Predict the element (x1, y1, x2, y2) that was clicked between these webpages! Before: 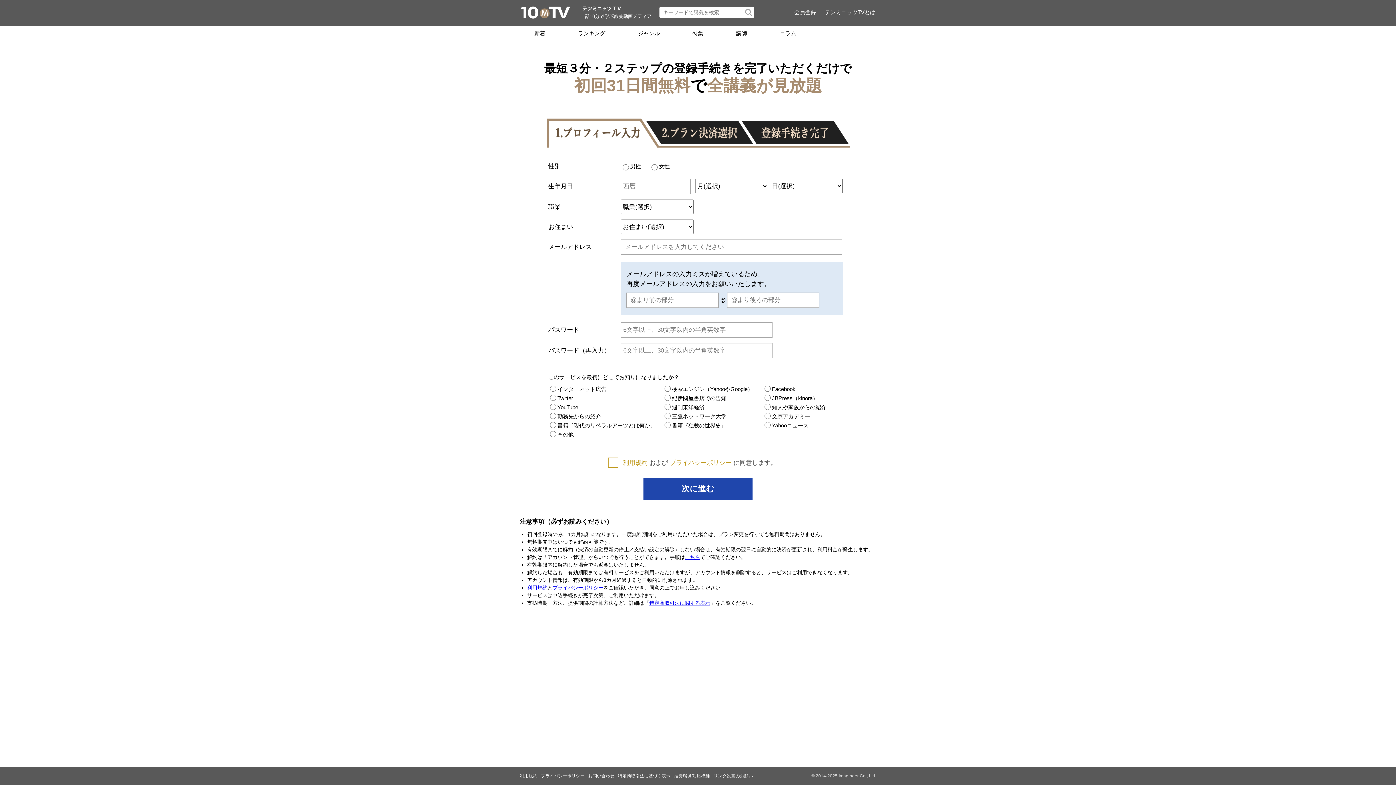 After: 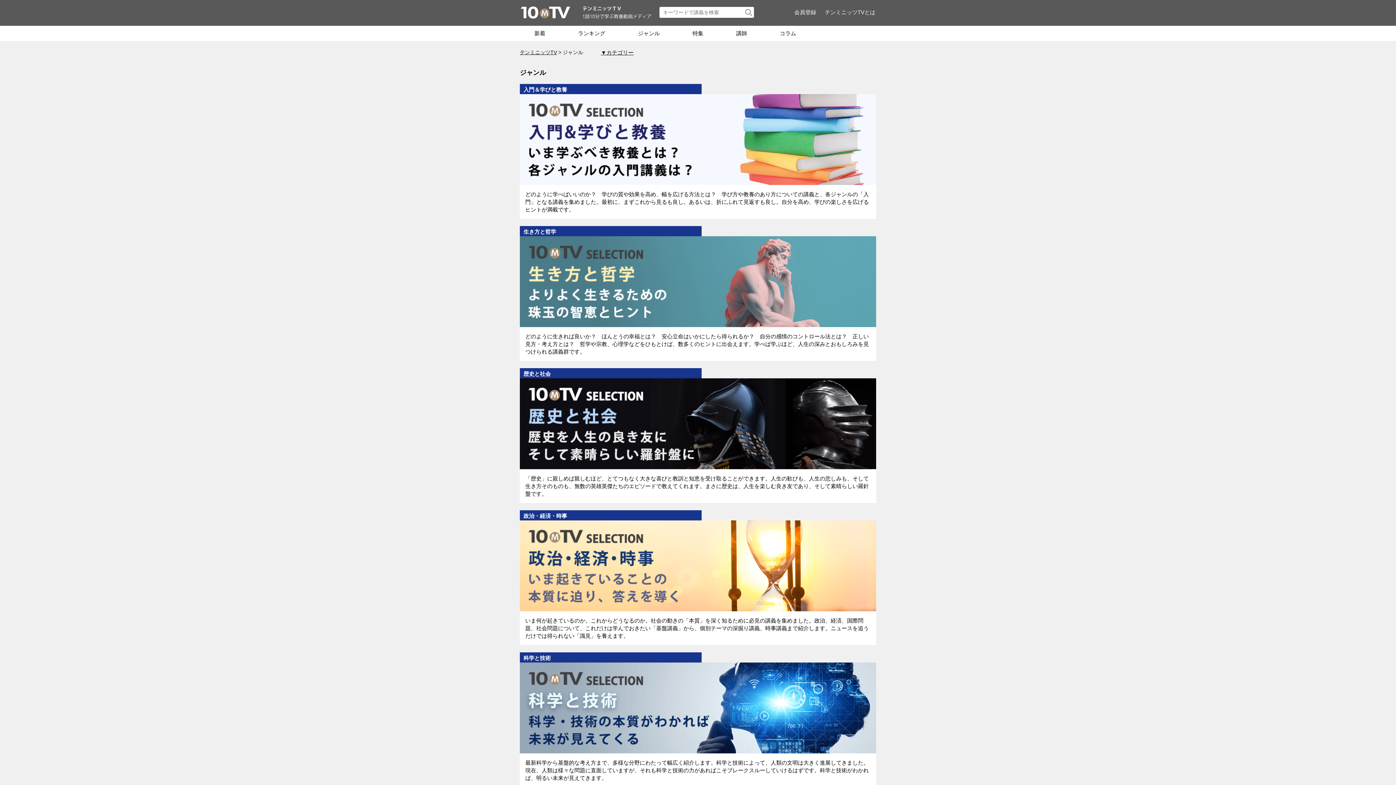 Action: label: ジャンル bbox: (638, 30, 660, 36)